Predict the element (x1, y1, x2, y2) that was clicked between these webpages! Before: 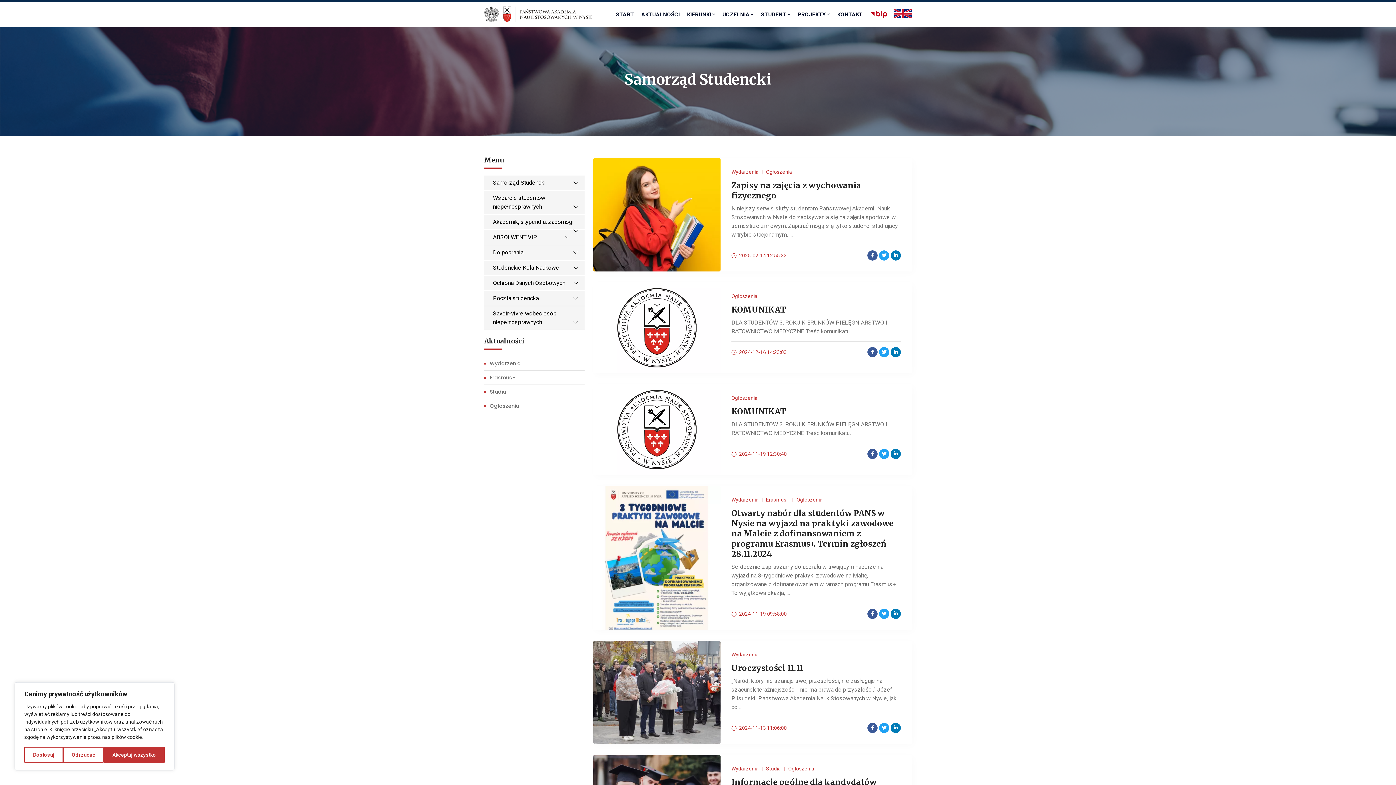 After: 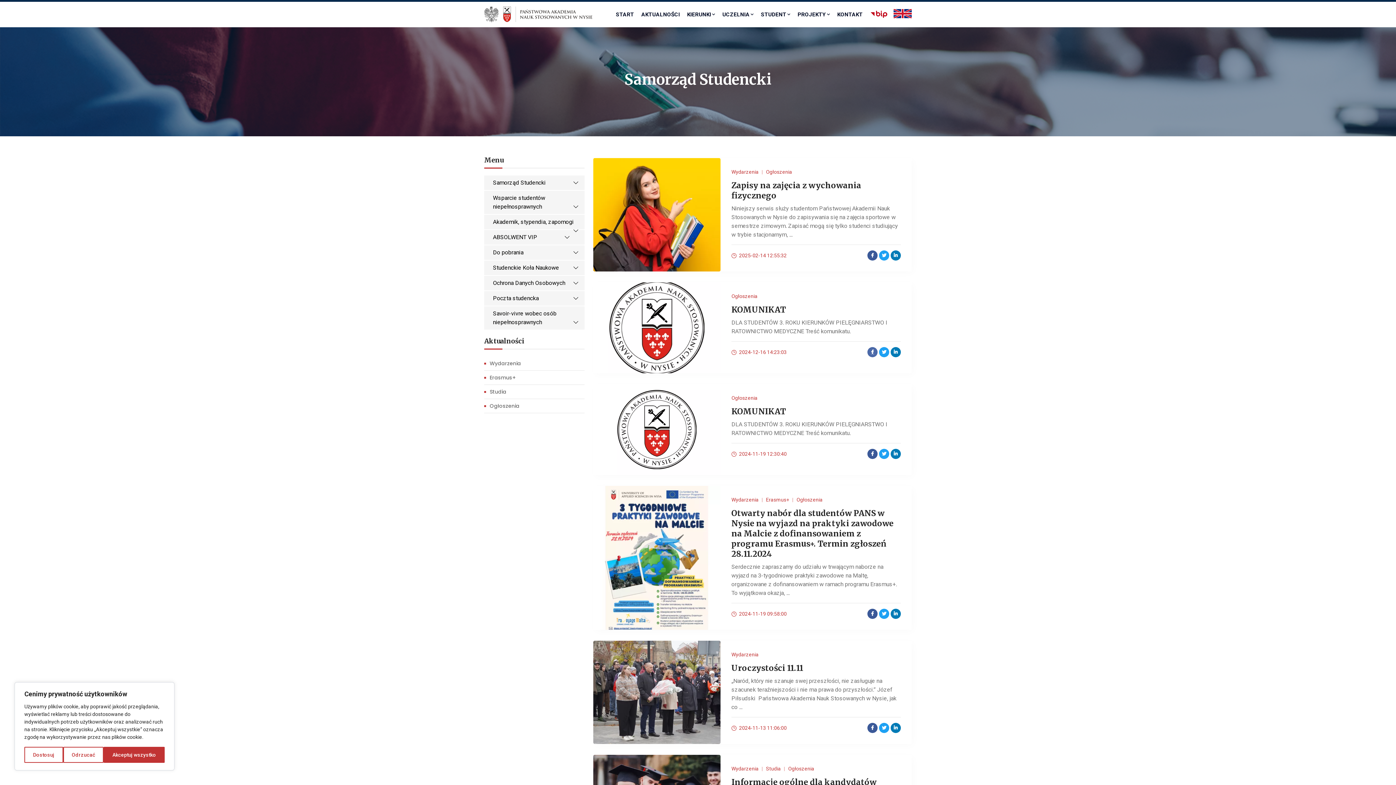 Action: bbox: (867, 347, 877, 357)